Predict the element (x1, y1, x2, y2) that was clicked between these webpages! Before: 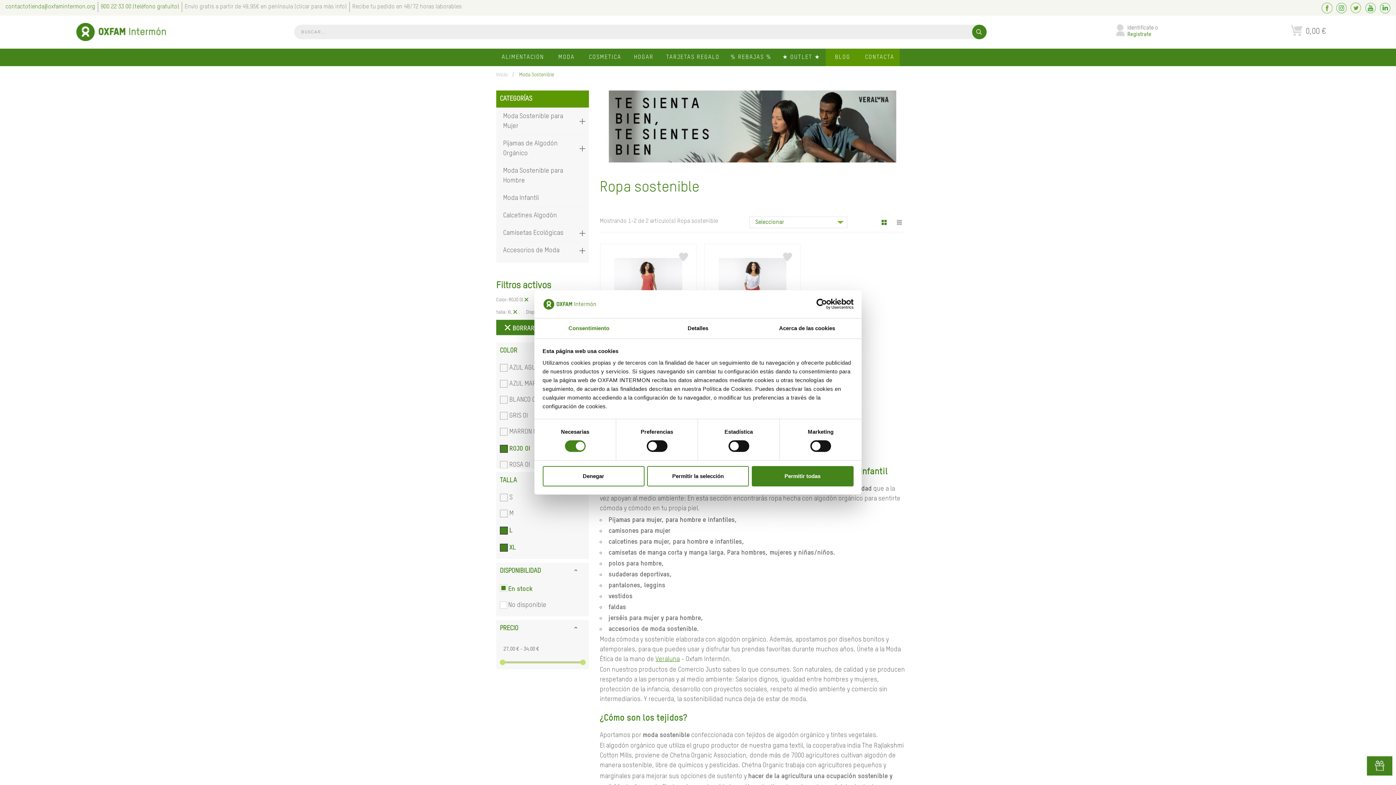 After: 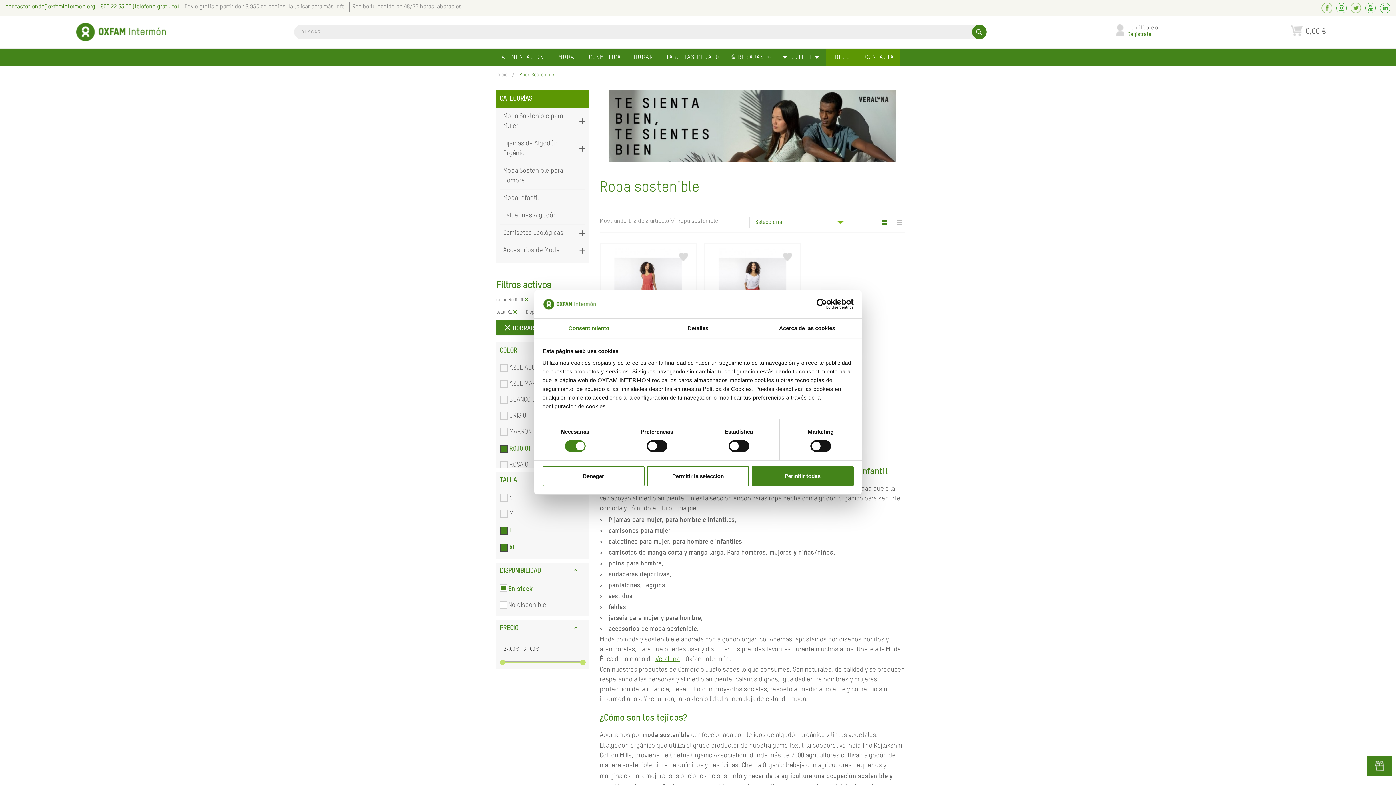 Action: bbox: (5, 3, 95, 9) label: contactotienda@oxfamintermon.org